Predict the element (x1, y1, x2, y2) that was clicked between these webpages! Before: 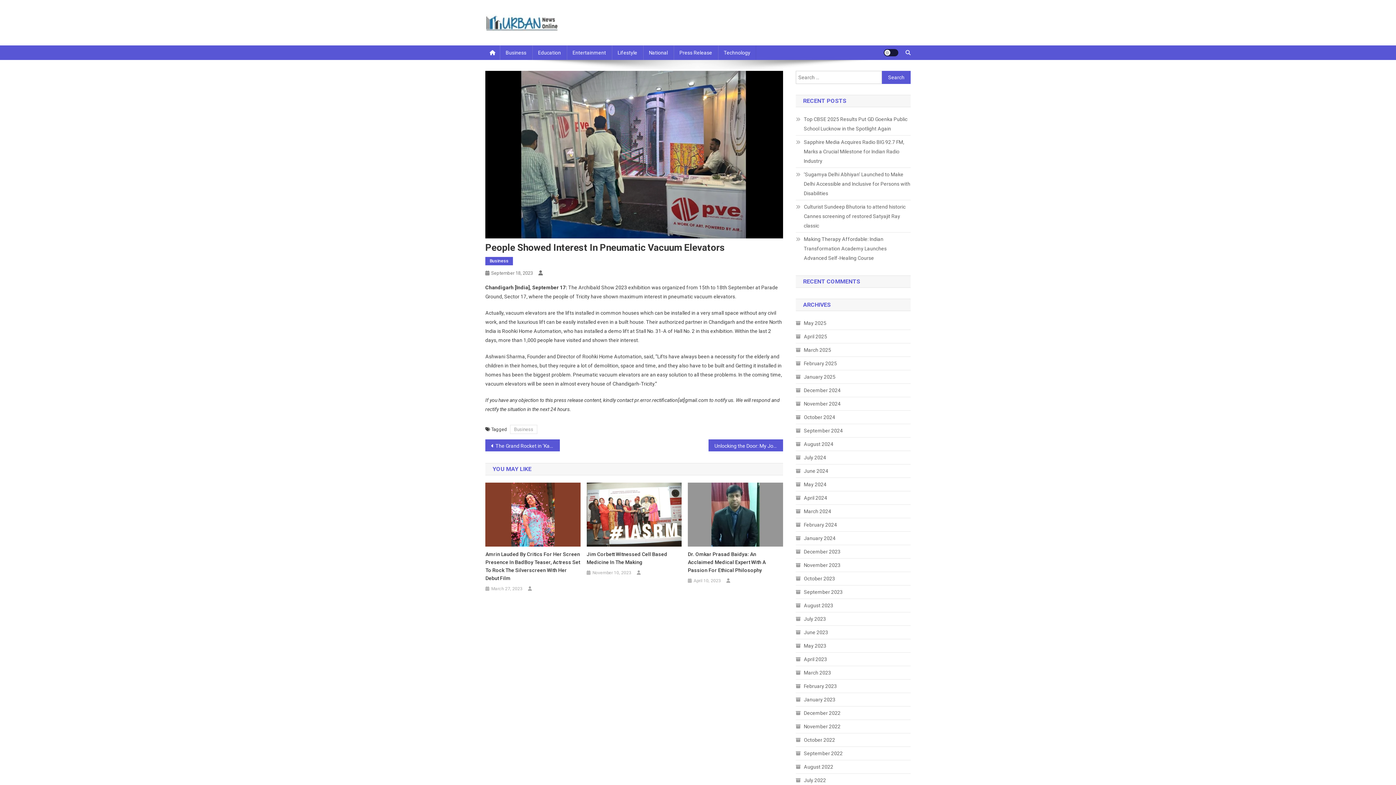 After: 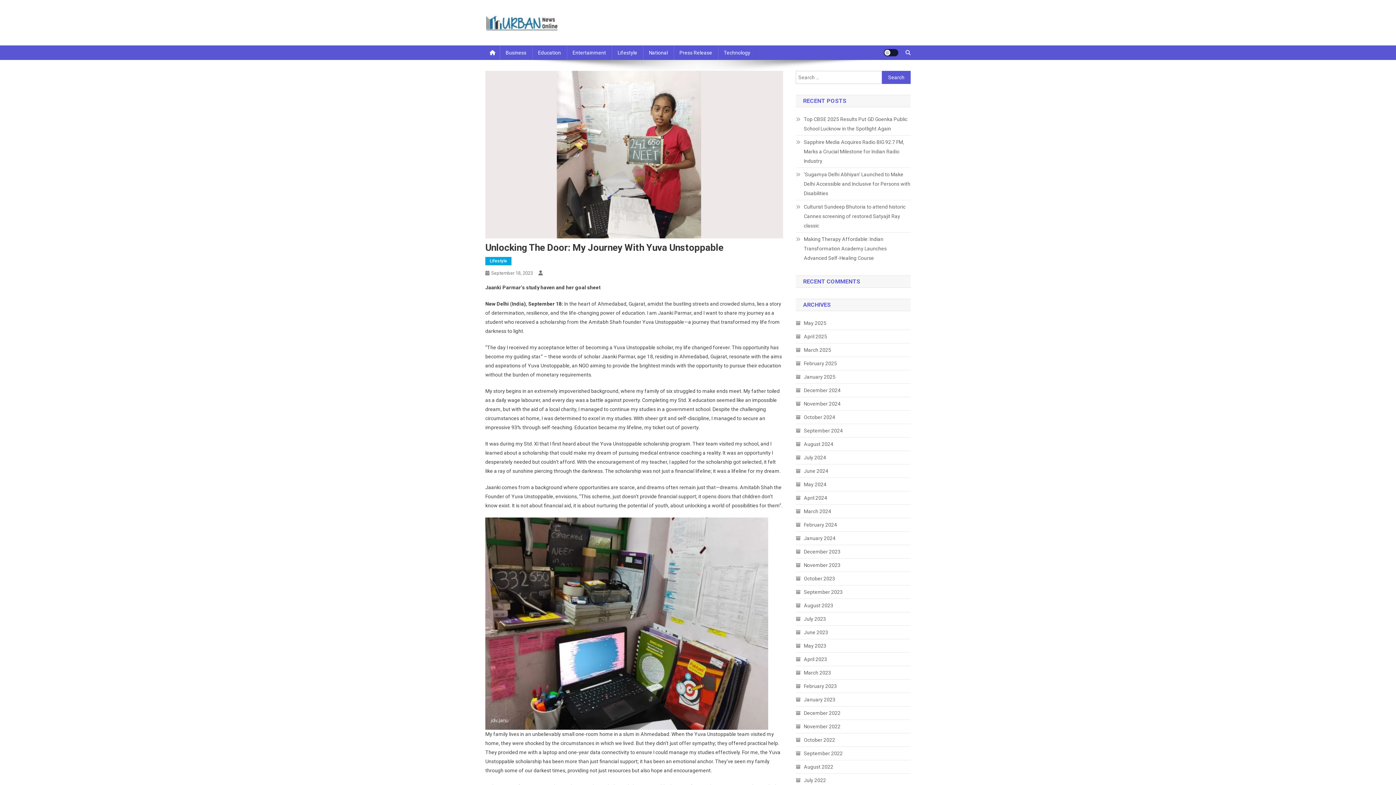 Action: bbox: (708, 439, 783, 451) label: Unlocking the Door: My Journey with Yuva Unstoppable